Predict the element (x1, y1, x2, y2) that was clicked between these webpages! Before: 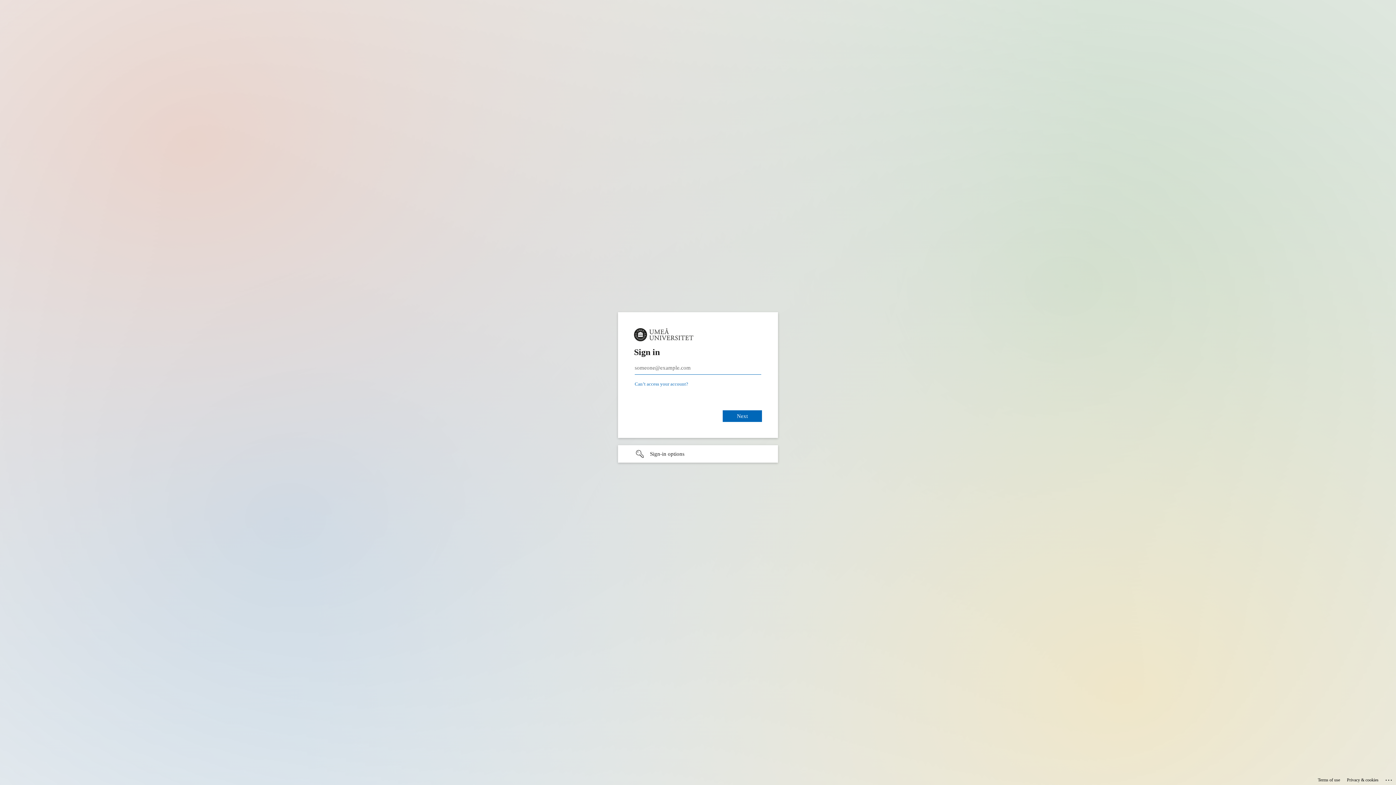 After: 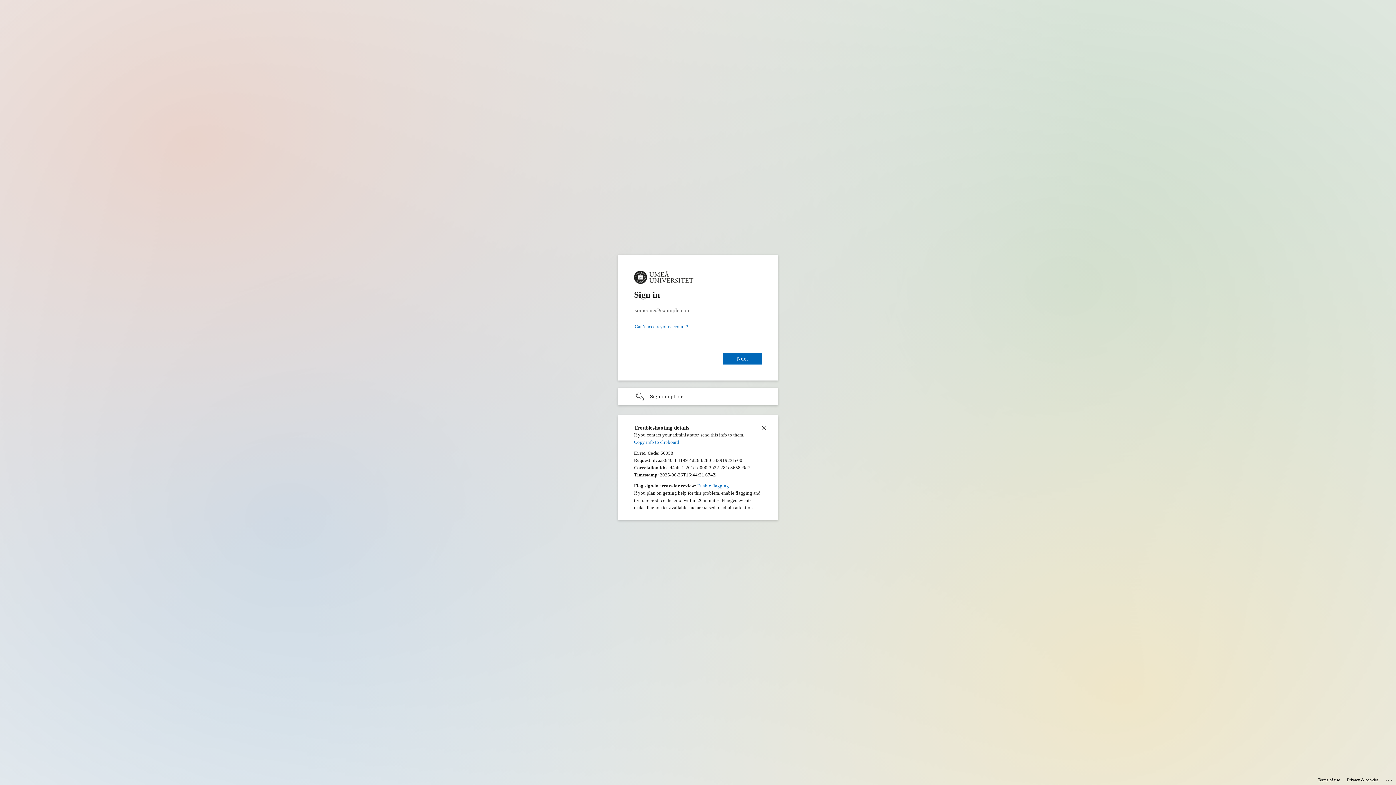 Action: label: Click here for troubleshooting information bbox: (1385, 775, 1393, 783)